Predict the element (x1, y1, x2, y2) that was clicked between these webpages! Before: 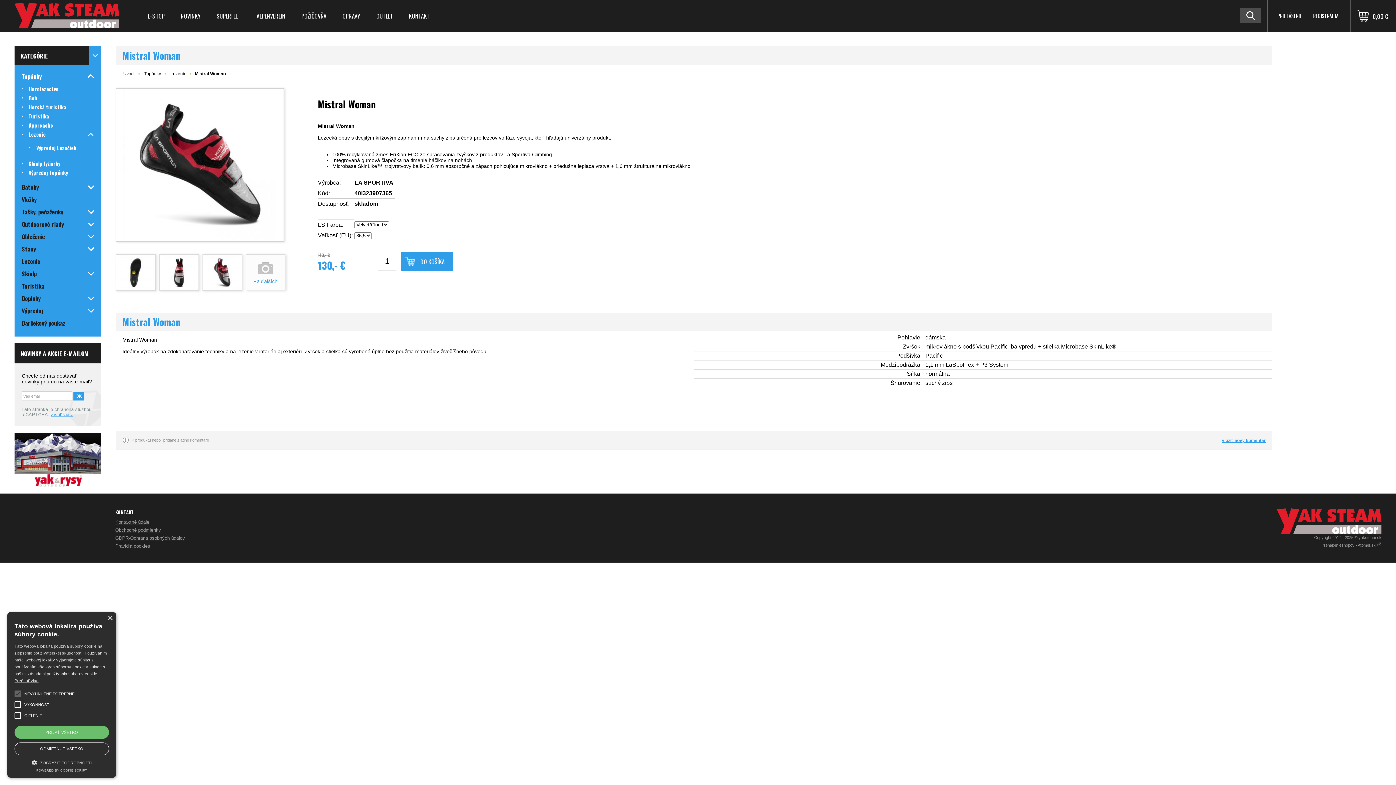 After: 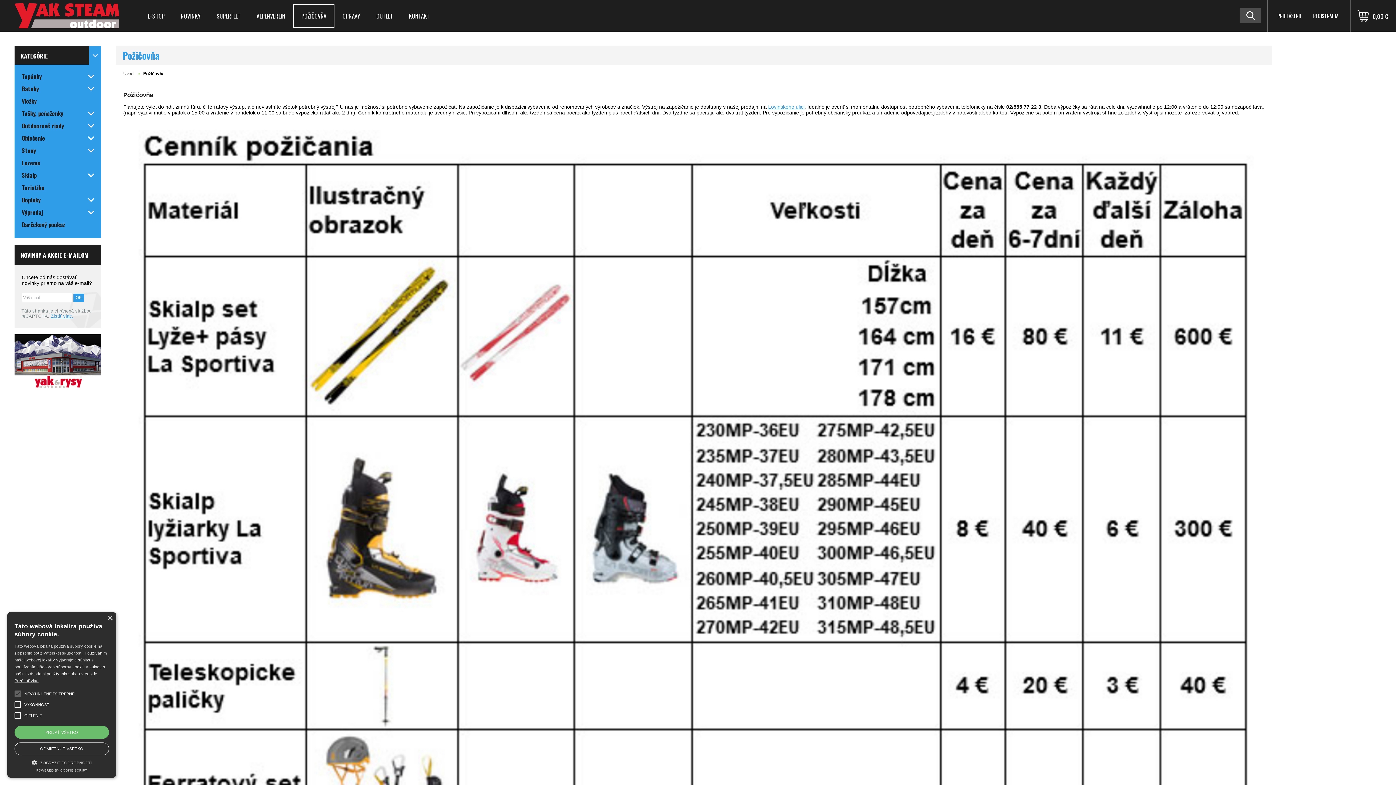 Action: label: POŽIČOVŇA bbox: (293, 4, 334, 28)